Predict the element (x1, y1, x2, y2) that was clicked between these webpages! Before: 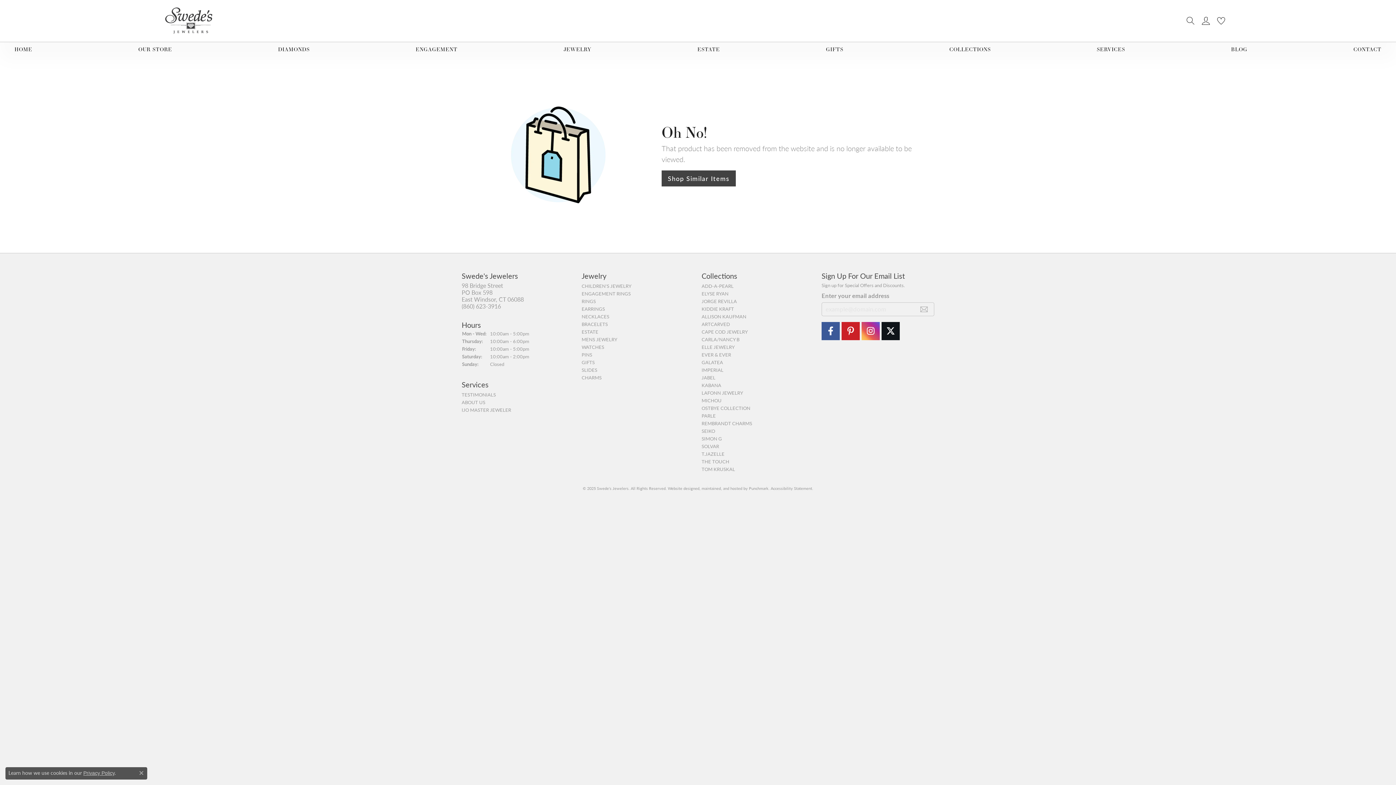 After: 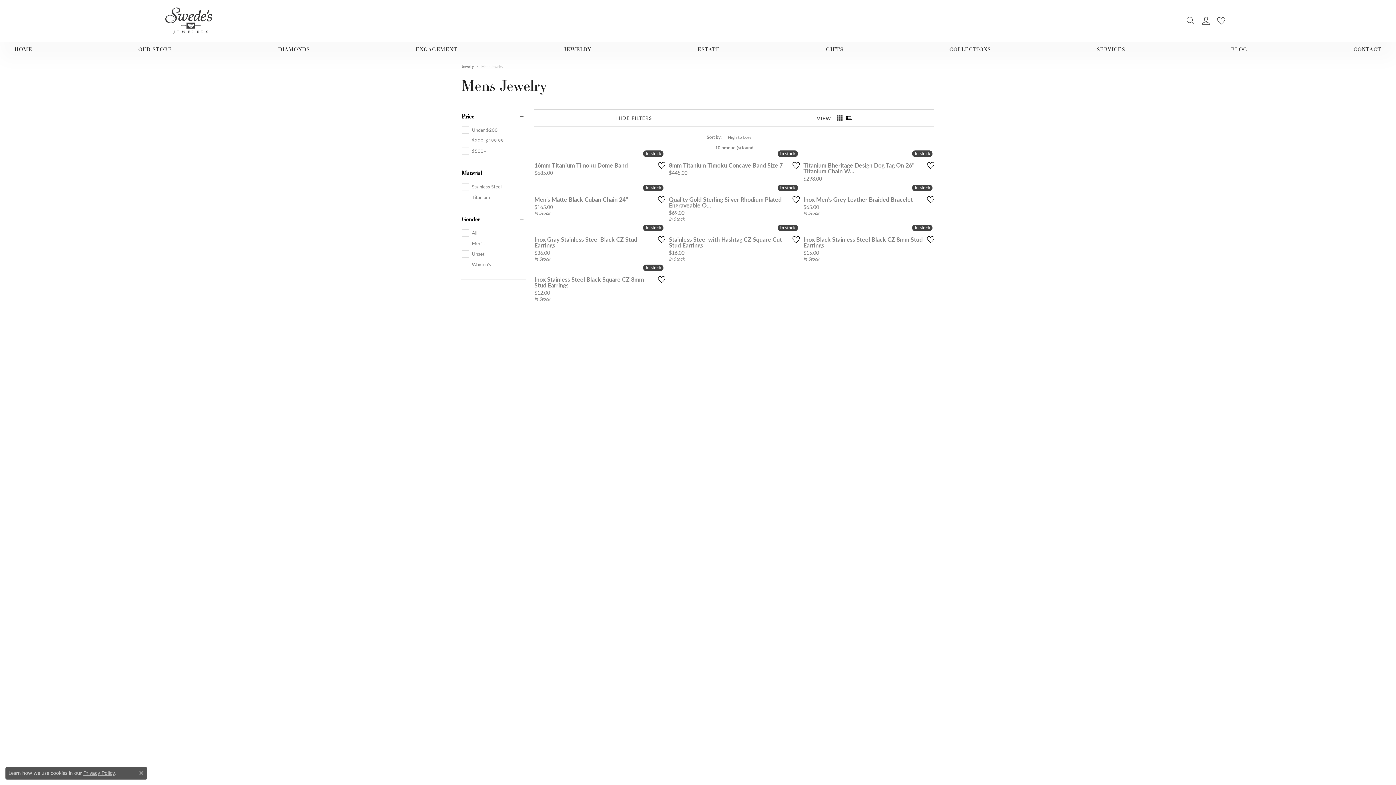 Action: label: MENS JEWELRY bbox: (581, 336, 617, 343)